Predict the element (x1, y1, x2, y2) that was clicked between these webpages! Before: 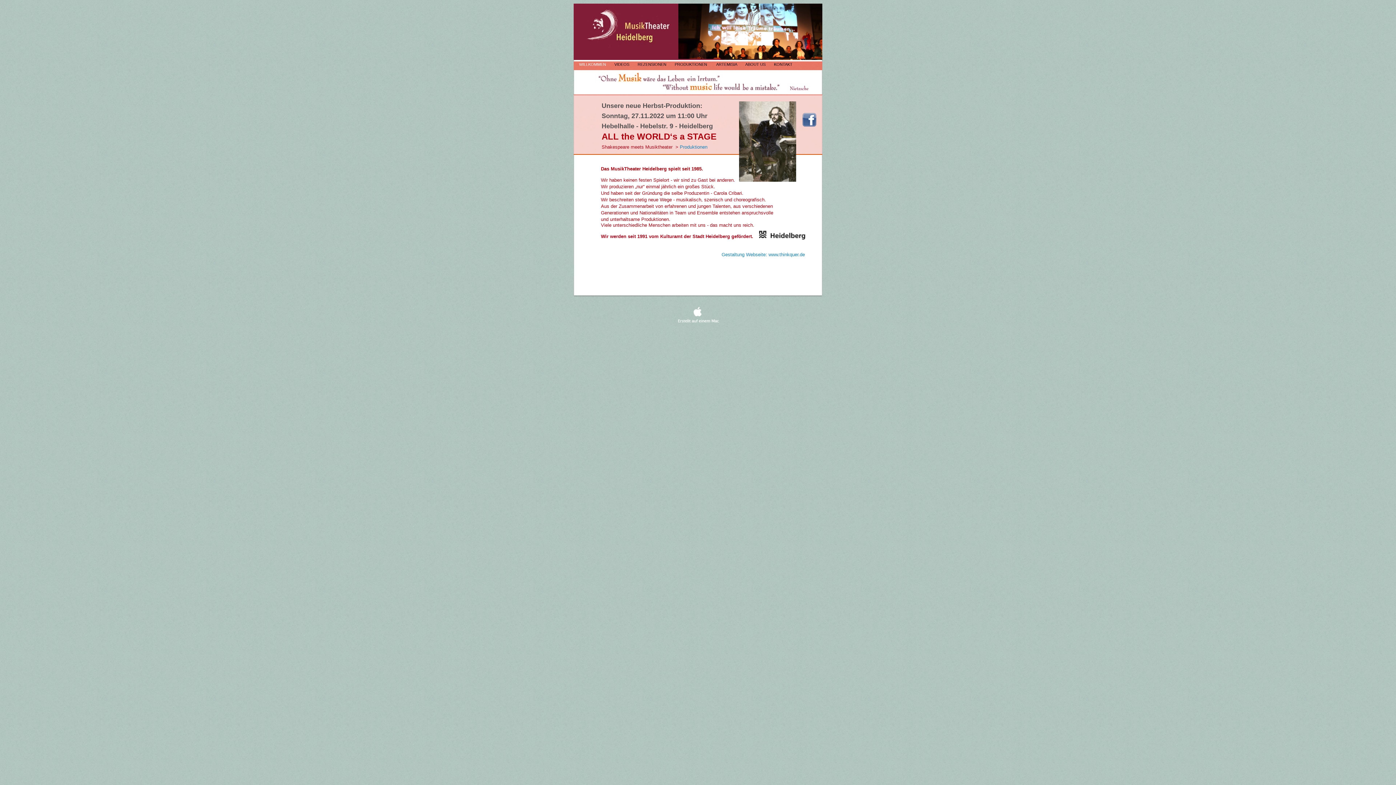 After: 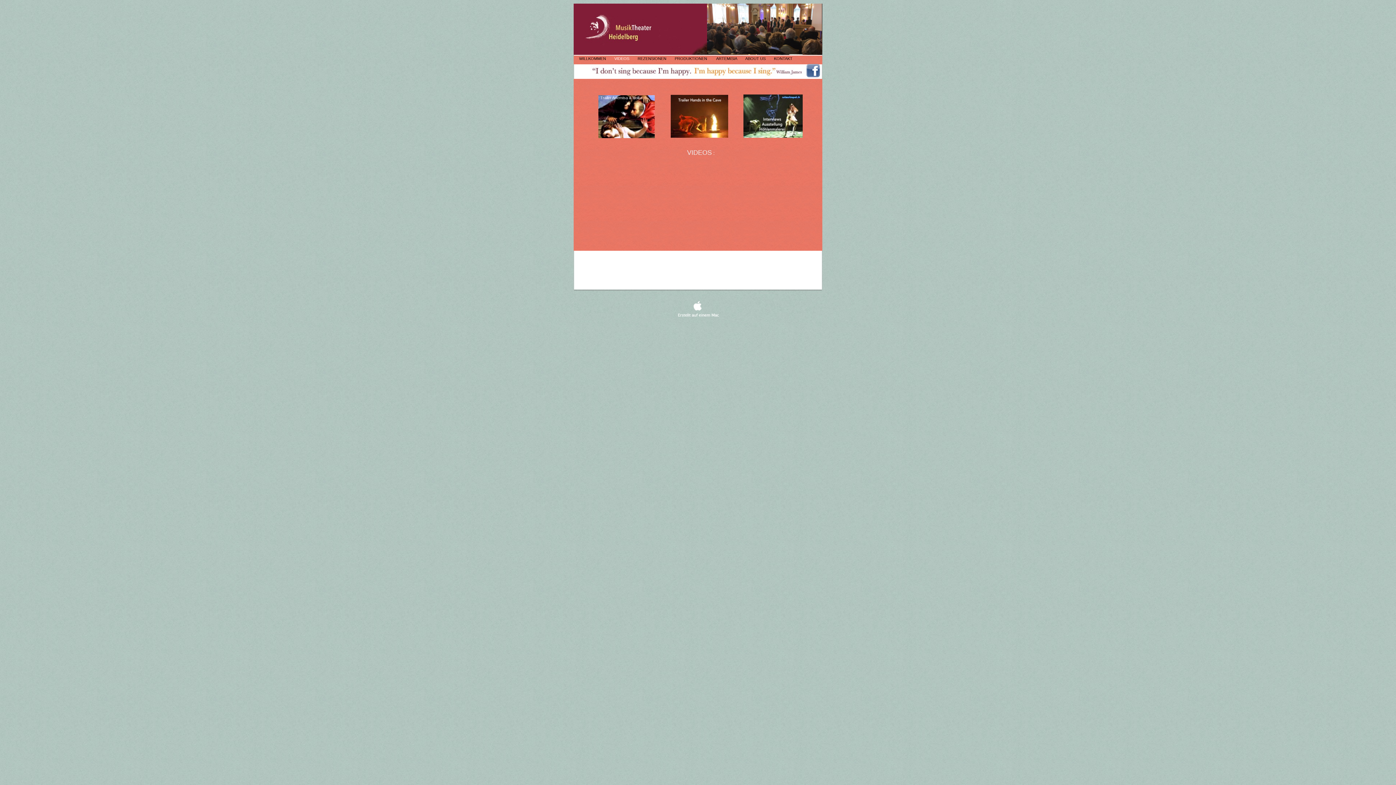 Action: label: VIDEOS  bbox: (614, 62, 630, 66)